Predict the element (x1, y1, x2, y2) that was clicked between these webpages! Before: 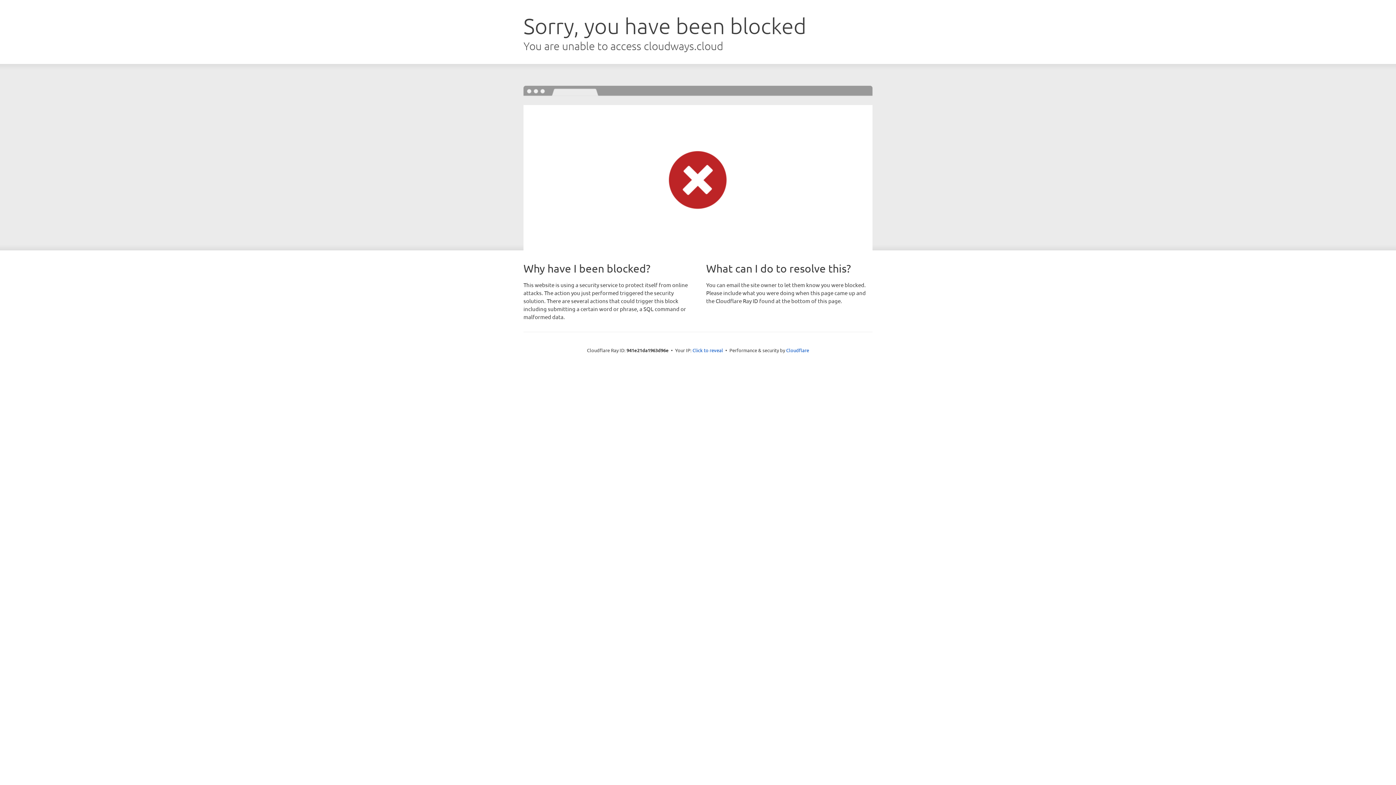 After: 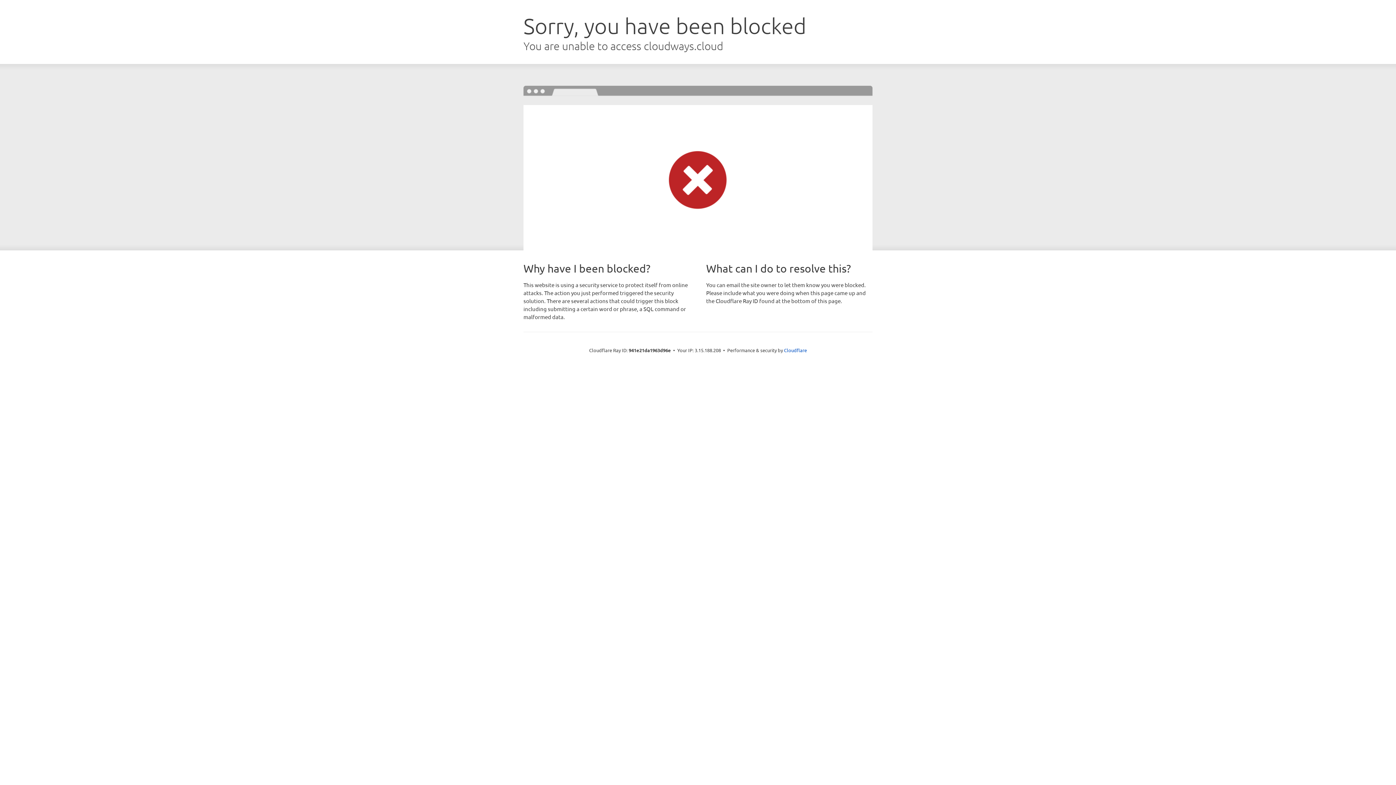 Action: label: Click to reveal bbox: (692, 346, 723, 353)